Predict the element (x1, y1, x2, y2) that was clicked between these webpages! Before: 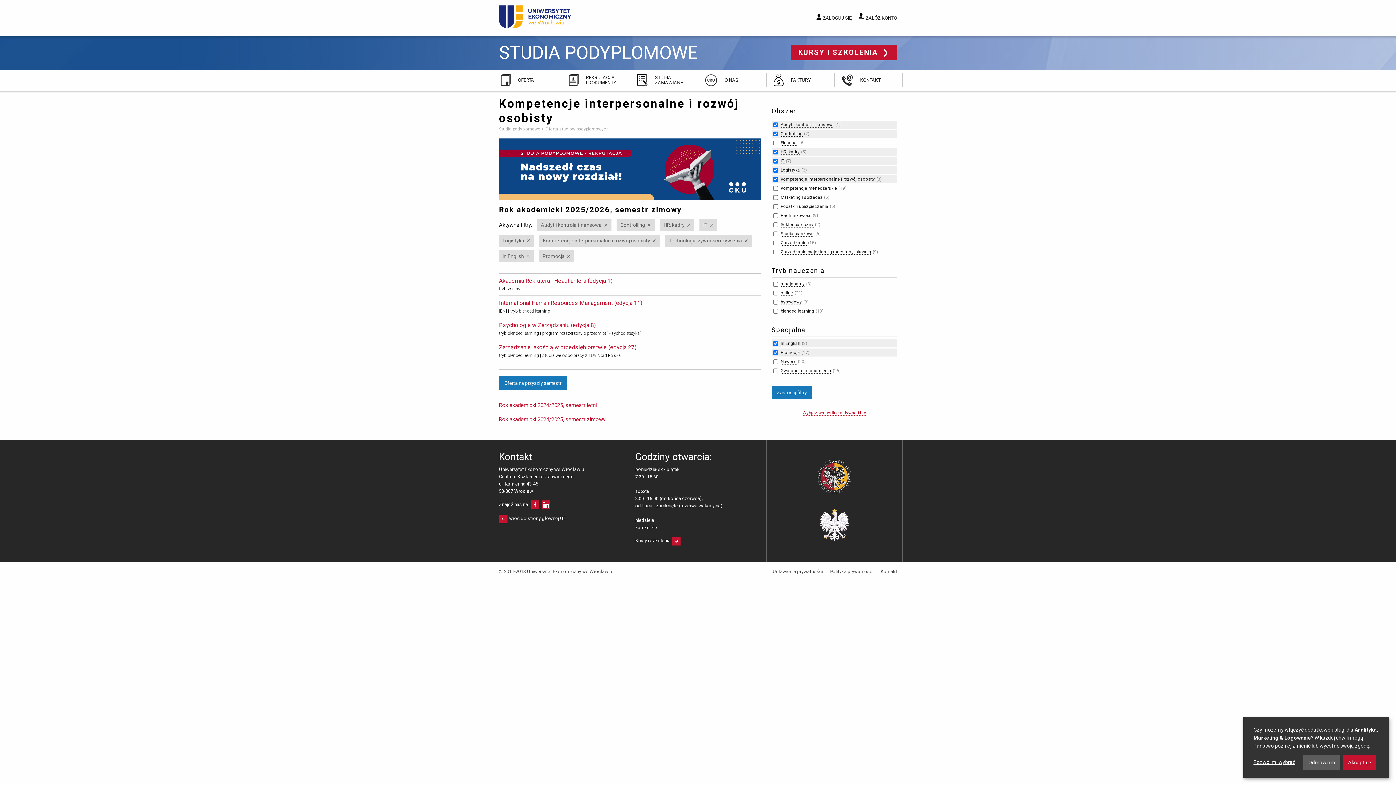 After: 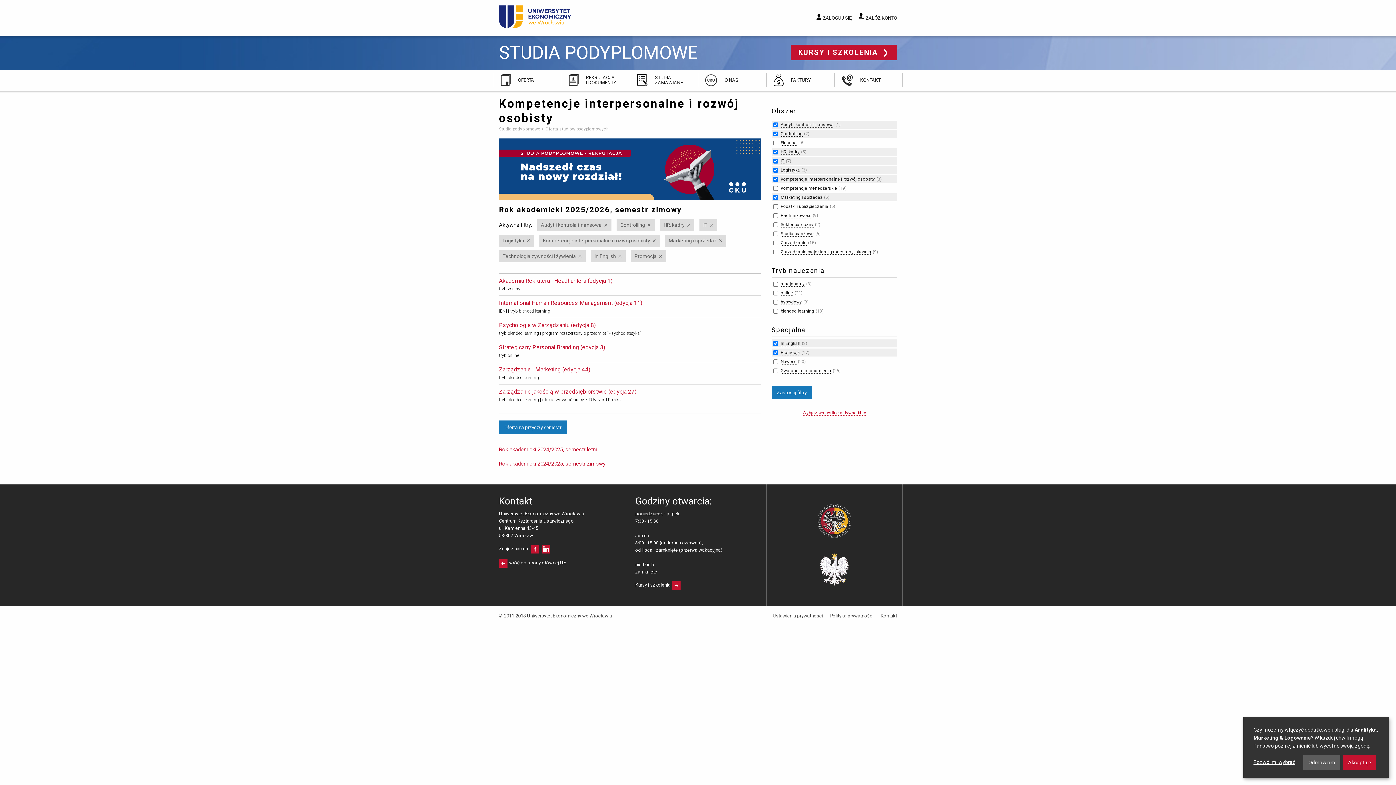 Action: label: Marketing i sprzedaż bbox: (780, 194, 822, 200)